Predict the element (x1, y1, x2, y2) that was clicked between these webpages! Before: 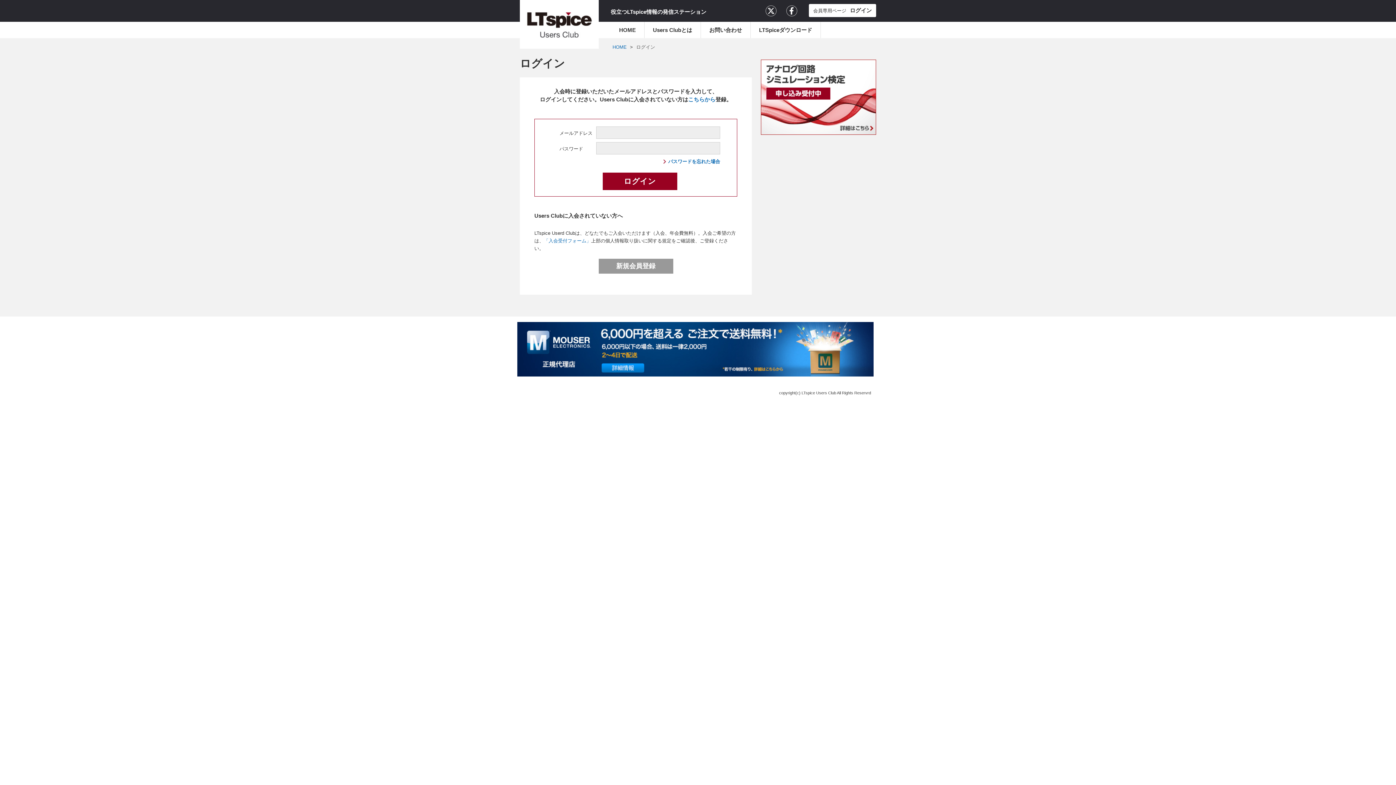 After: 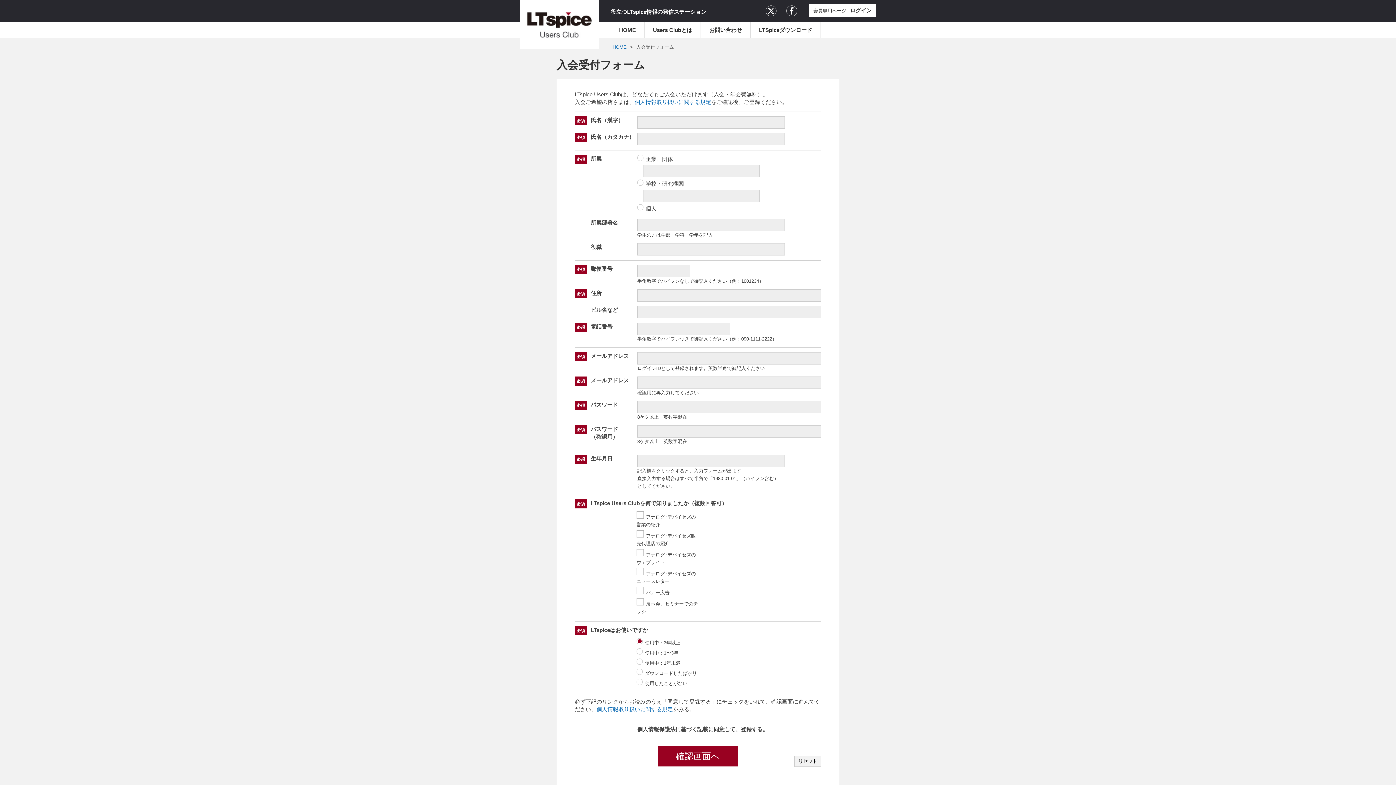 Action: label: 新規会員登録 bbox: (598, 258, 673, 273)